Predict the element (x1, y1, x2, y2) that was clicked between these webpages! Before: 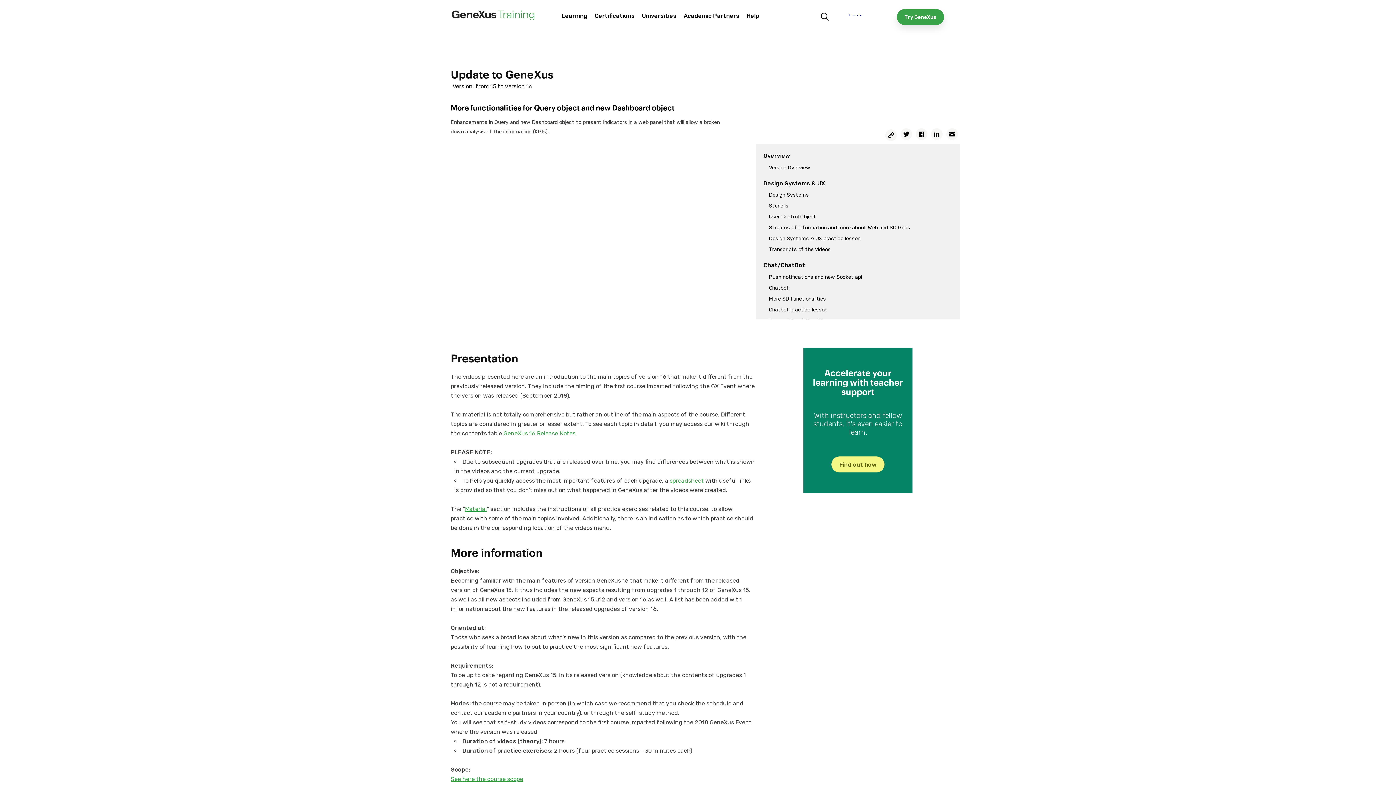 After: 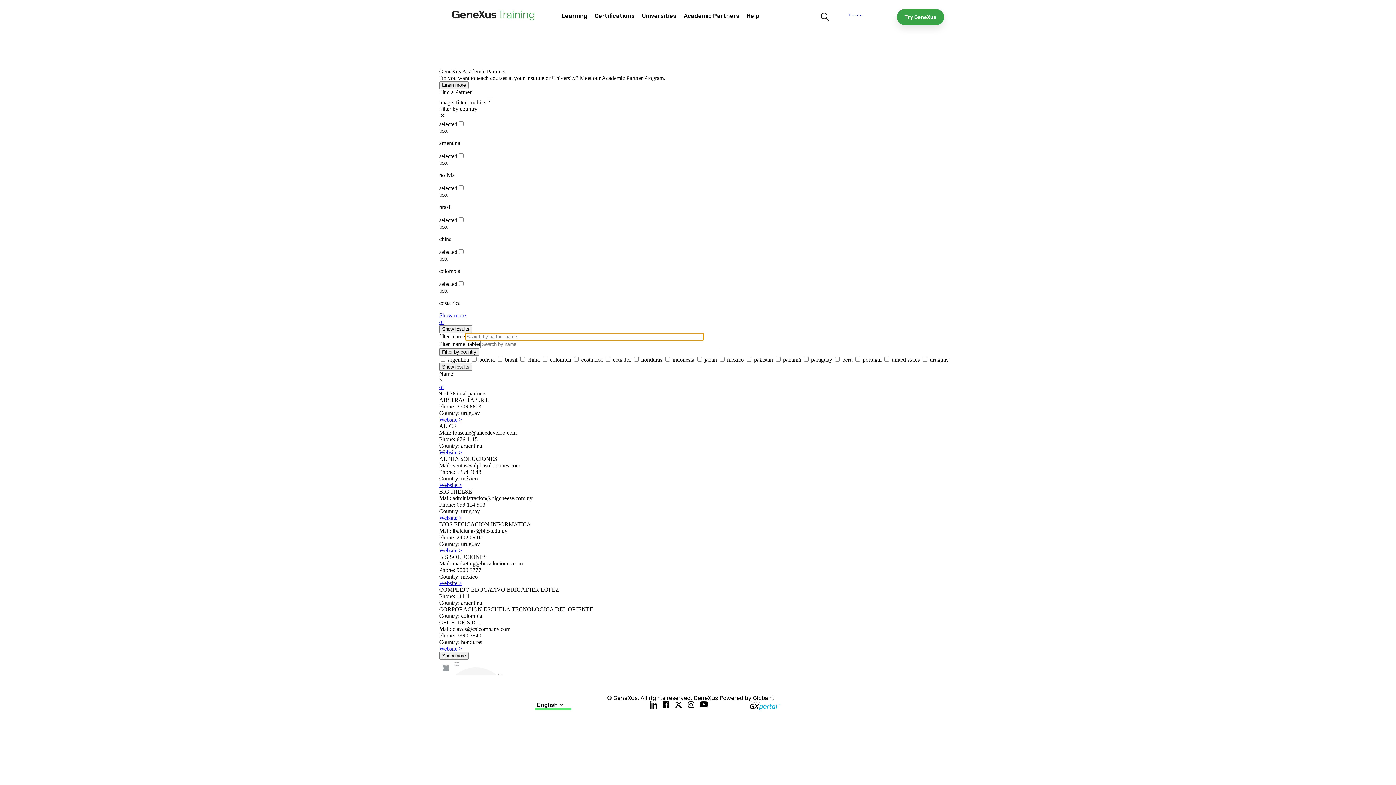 Action: label: Academic Partners bbox: (683, 5, 739, 26)